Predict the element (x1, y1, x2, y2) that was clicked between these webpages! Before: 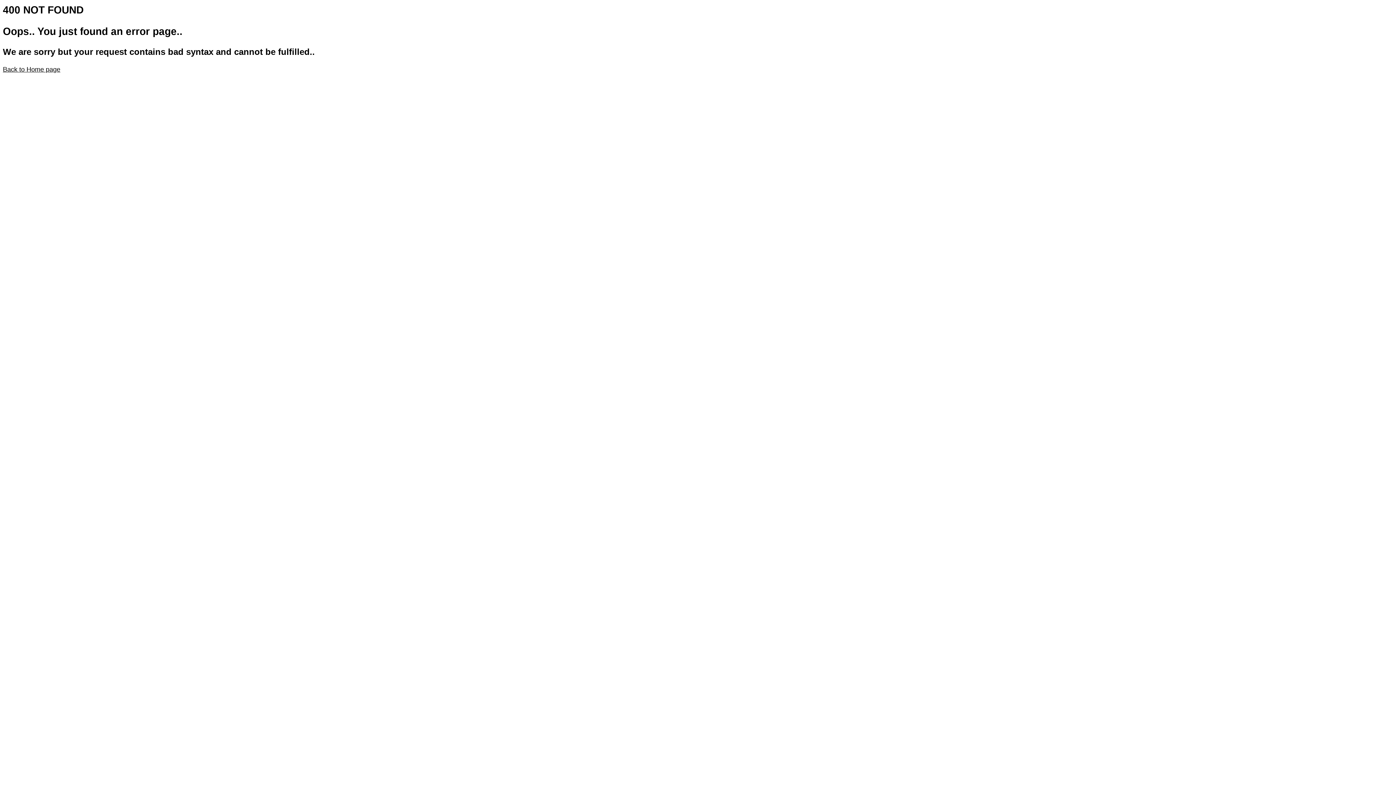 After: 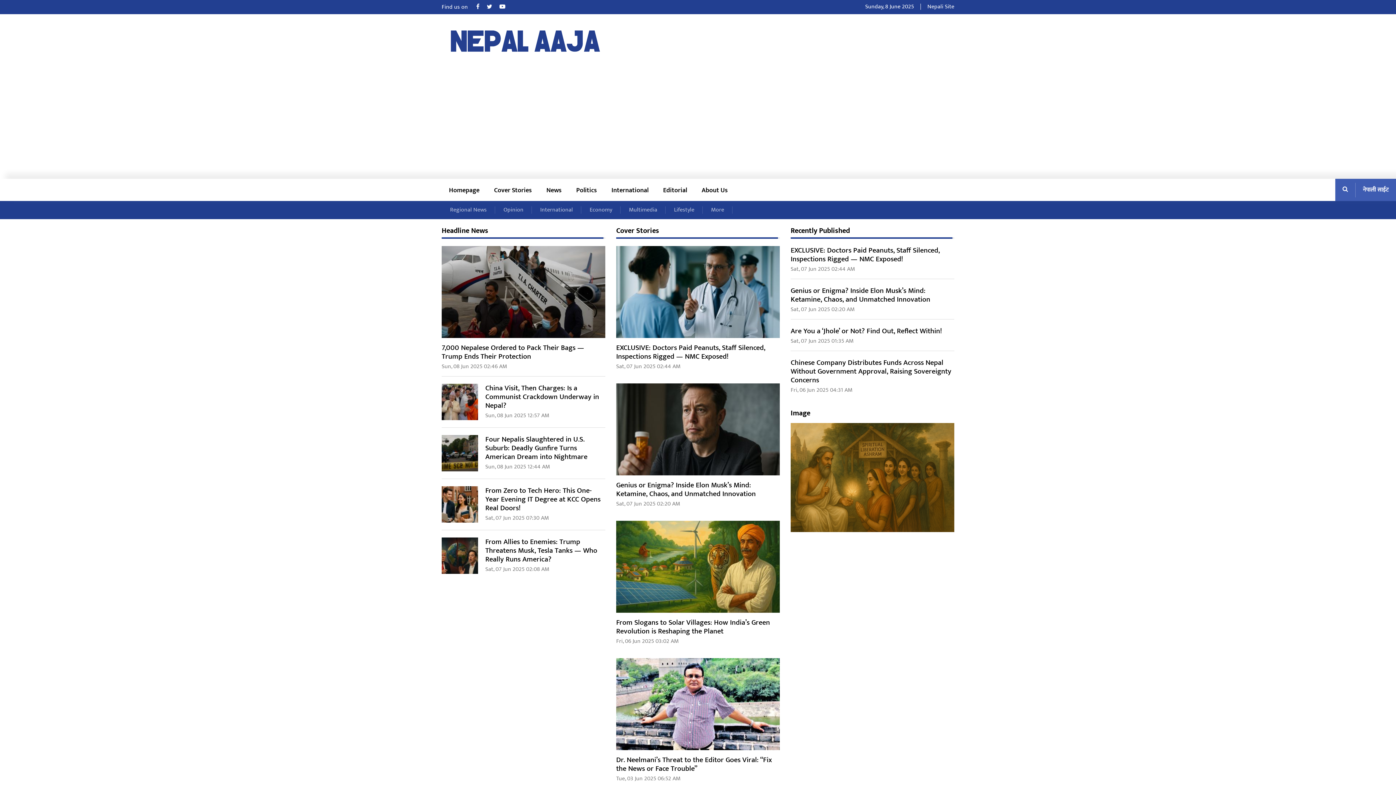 Action: label: Back to Home page bbox: (2, 65, 60, 73)